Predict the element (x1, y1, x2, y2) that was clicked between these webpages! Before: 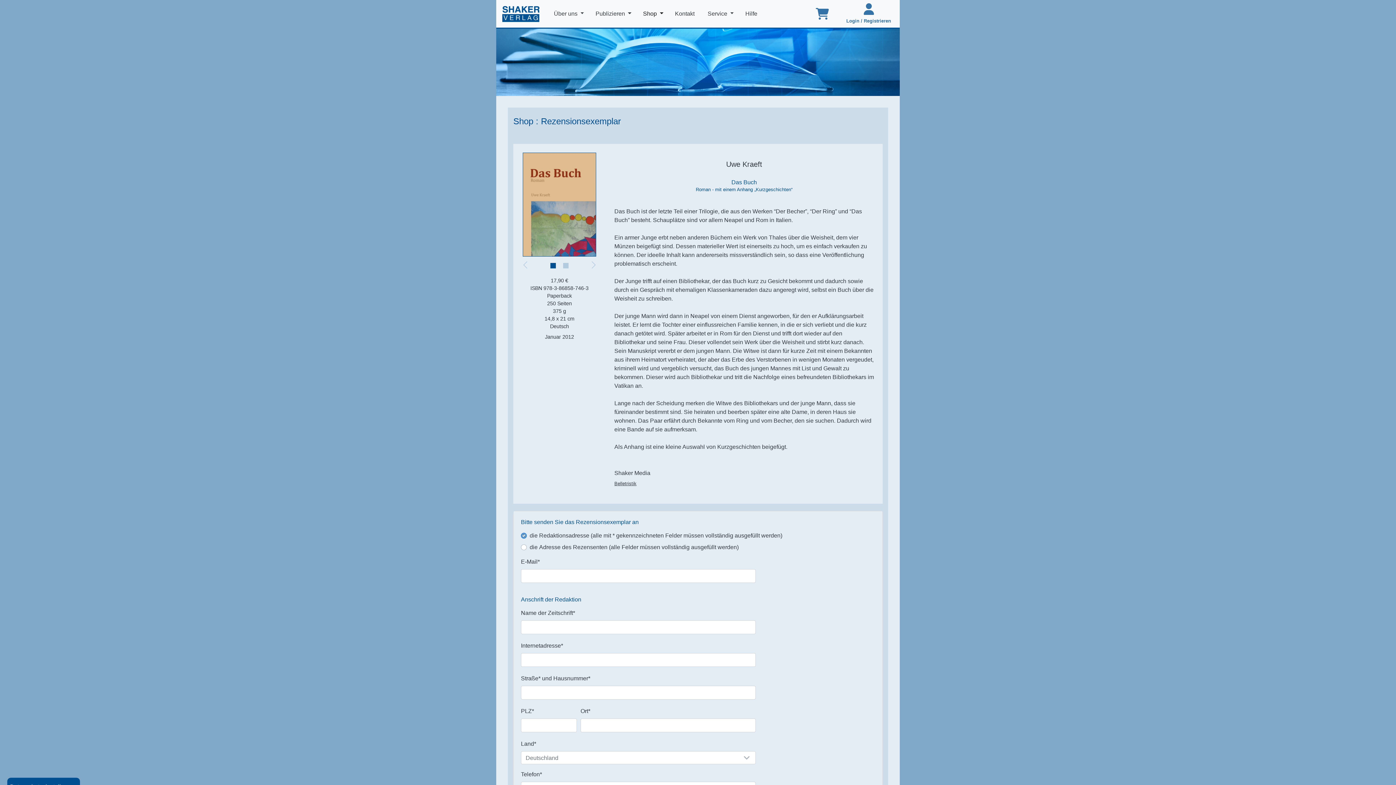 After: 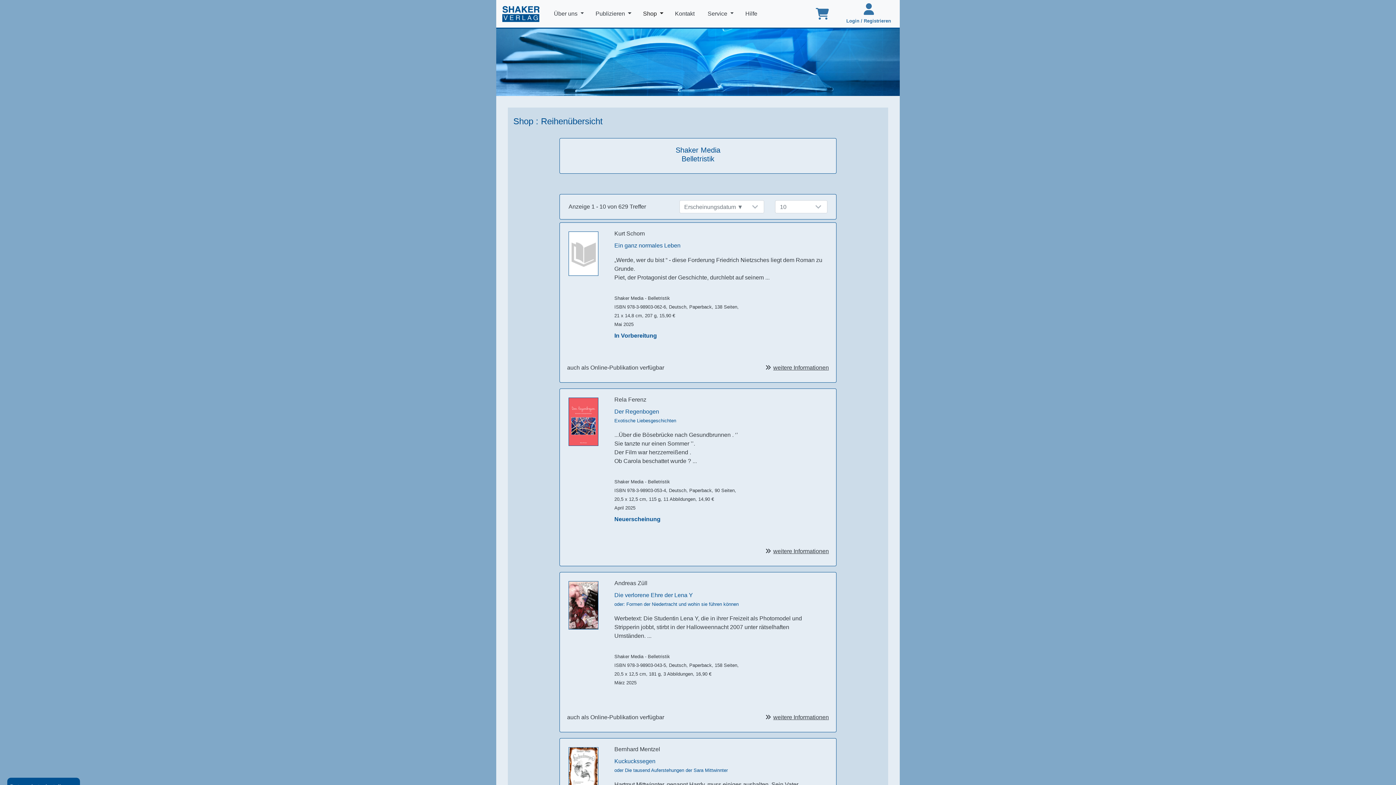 Action: label: Belletristik bbox: (614, 481, 636, 486)